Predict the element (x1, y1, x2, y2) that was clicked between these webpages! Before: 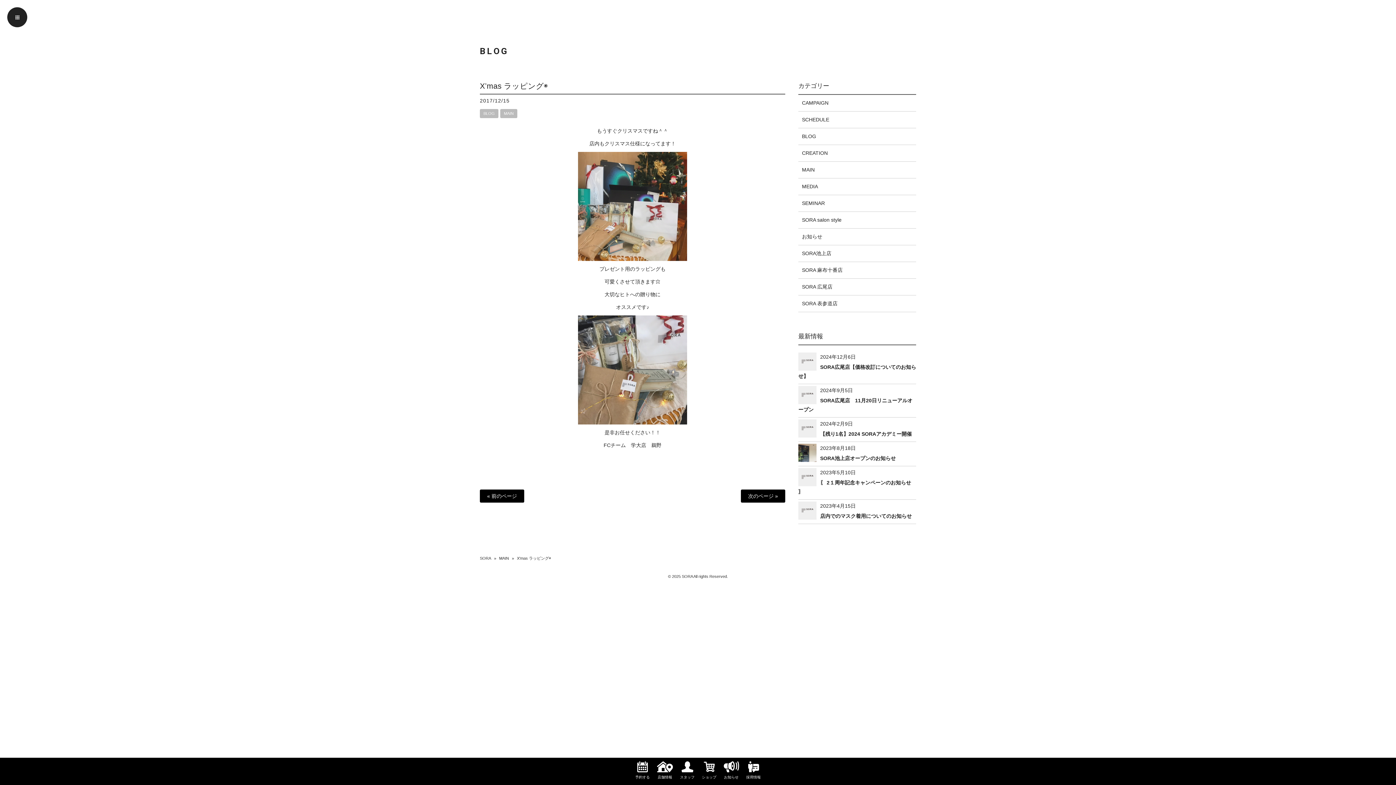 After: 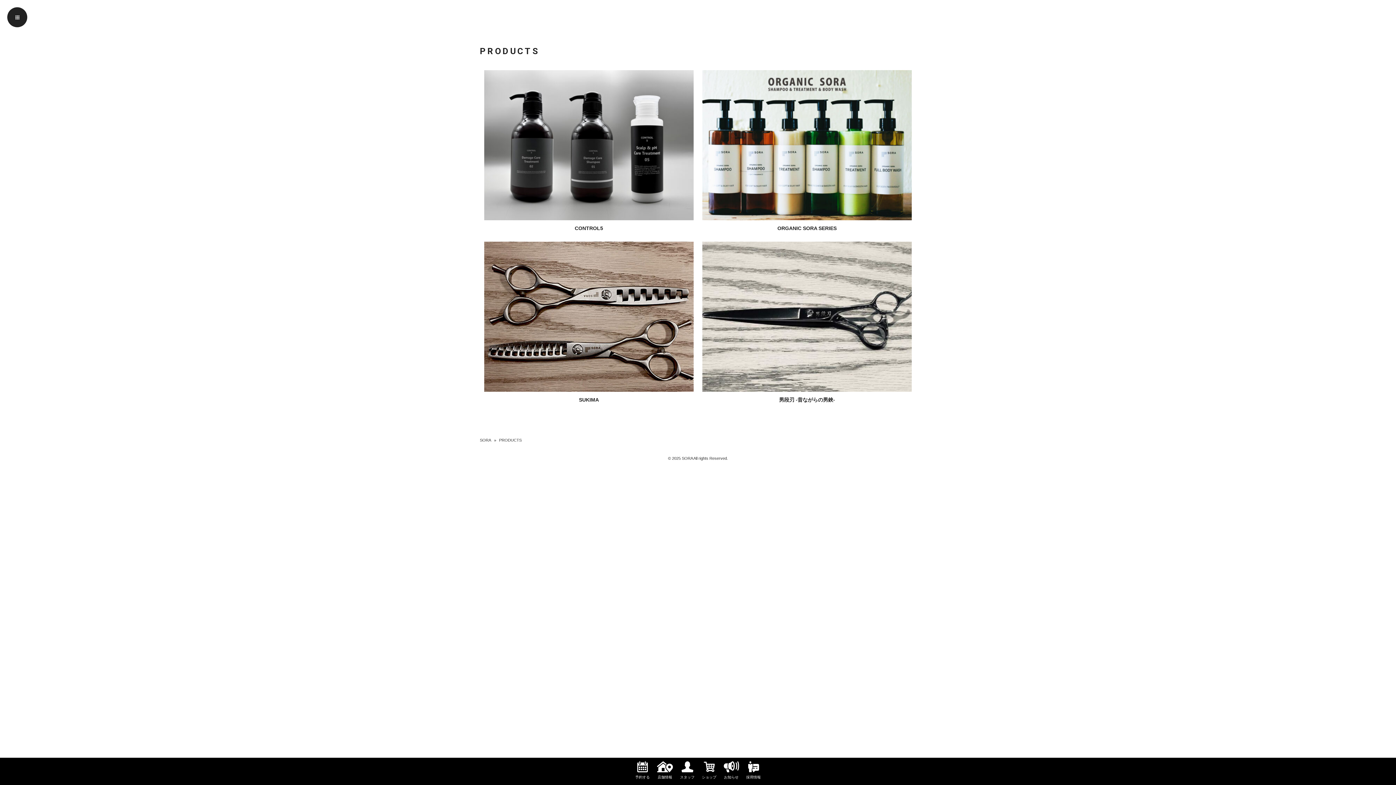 Action: bbox: (702, 761, 716, 780) label: ショップ